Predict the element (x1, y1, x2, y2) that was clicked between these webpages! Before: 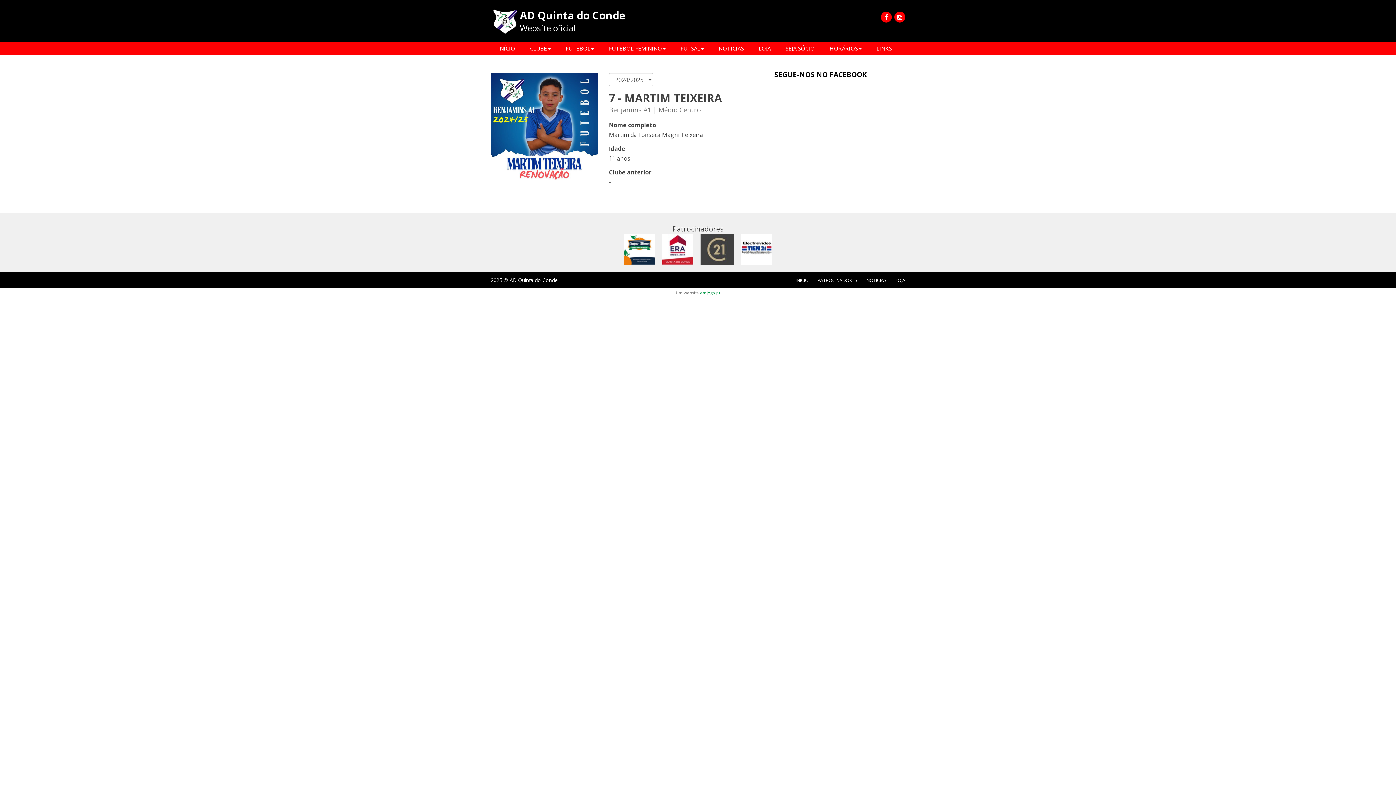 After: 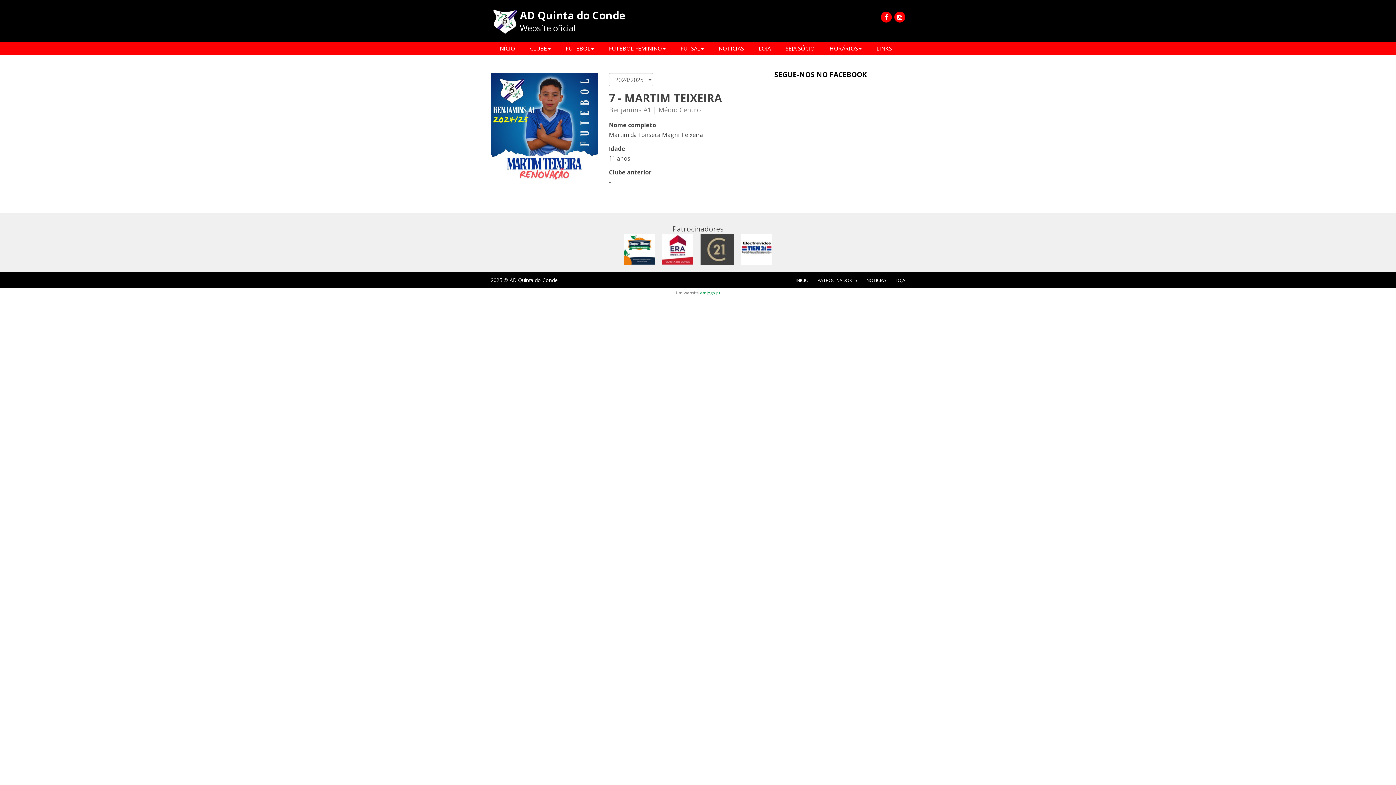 Action: label: LINKS bbox: (869, 41, 899, 54)